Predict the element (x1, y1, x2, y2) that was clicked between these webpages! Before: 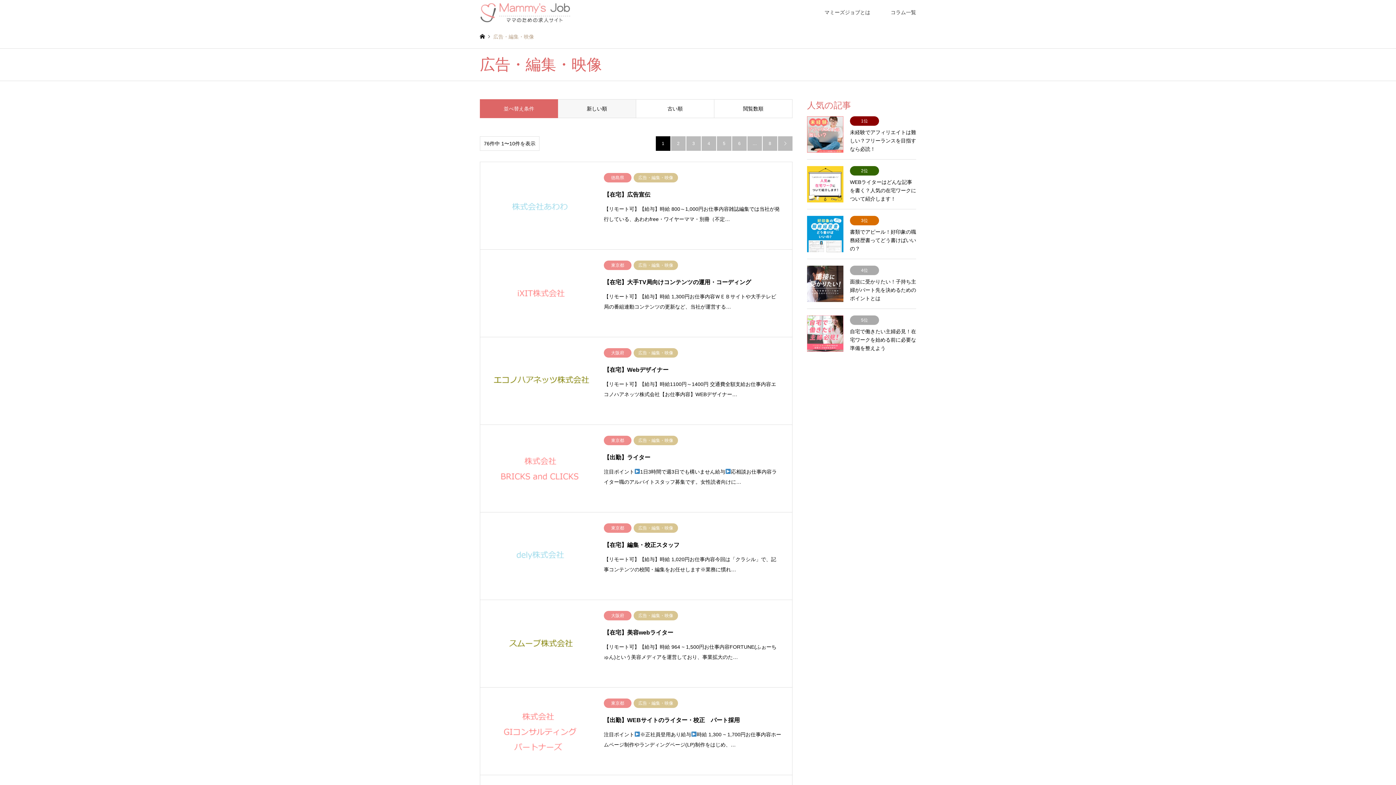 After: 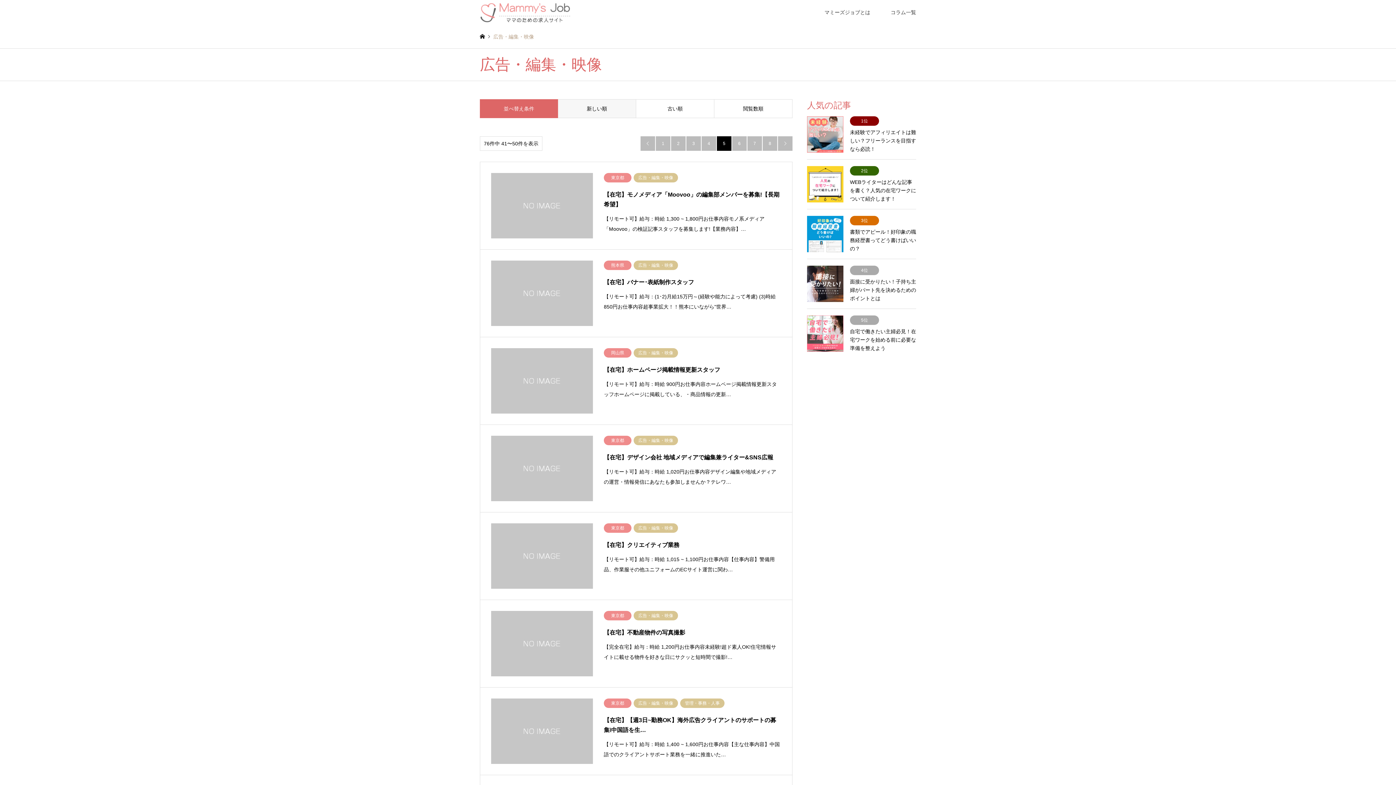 Action: bbox: (717, 136, 731, 150) label: 5